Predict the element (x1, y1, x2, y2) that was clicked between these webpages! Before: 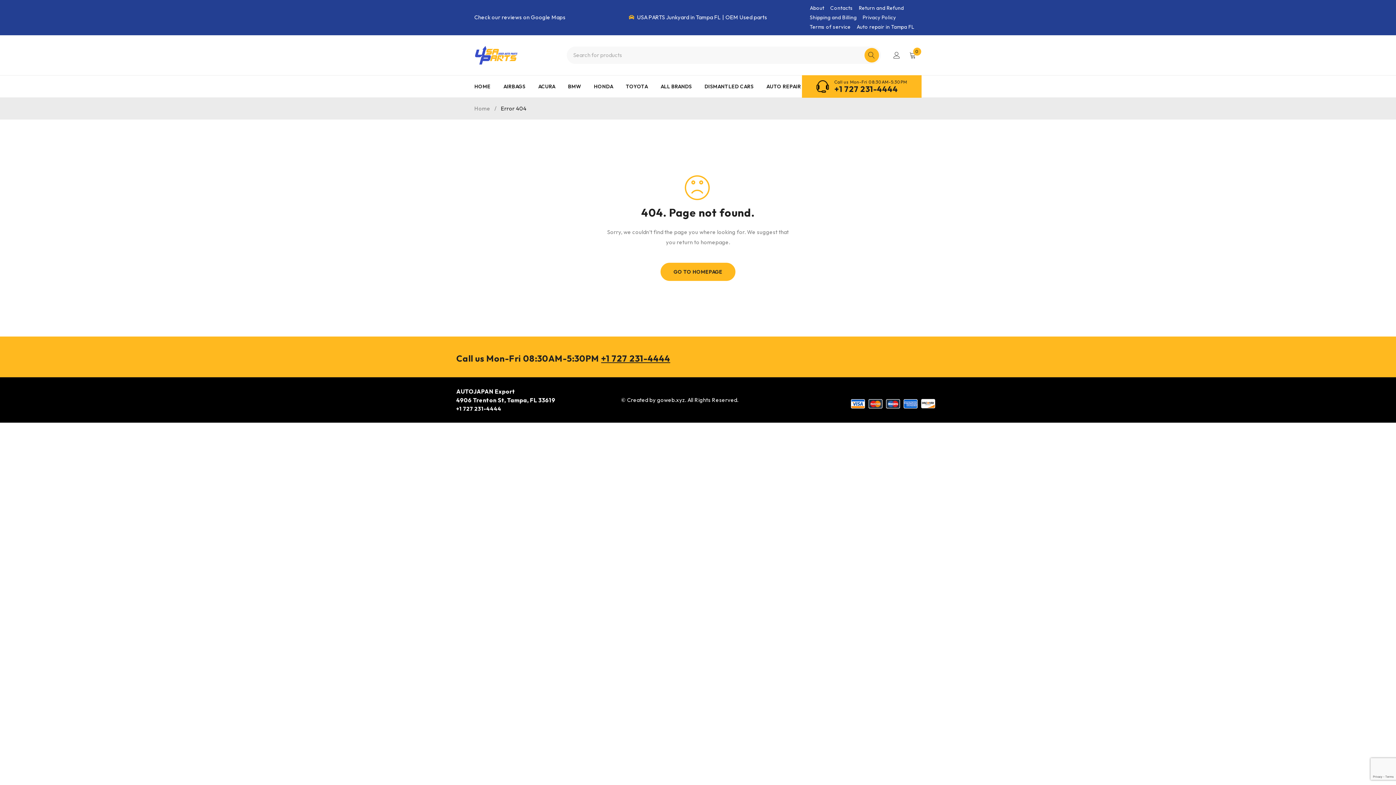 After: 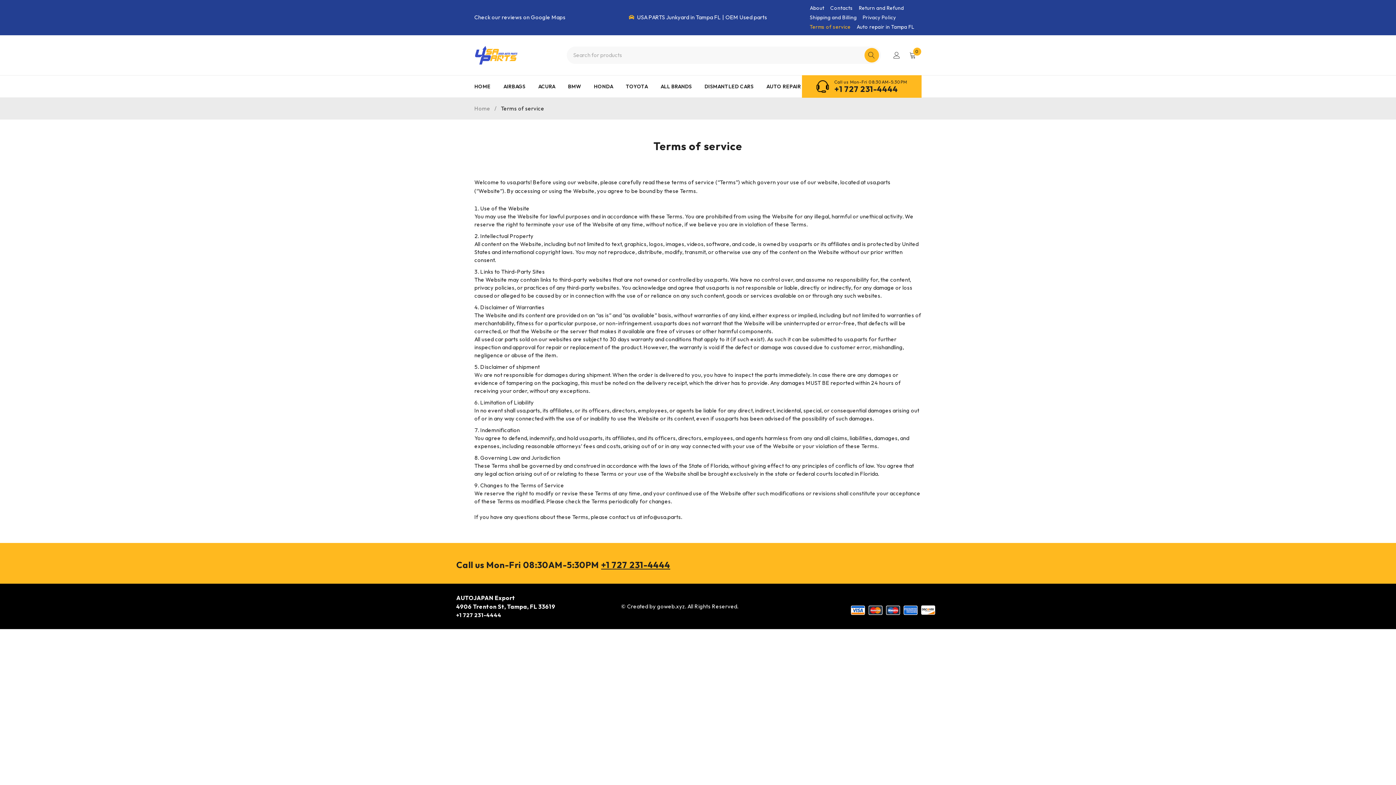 Action: bbox: (810, 22, 850, 31) label: Terms of service